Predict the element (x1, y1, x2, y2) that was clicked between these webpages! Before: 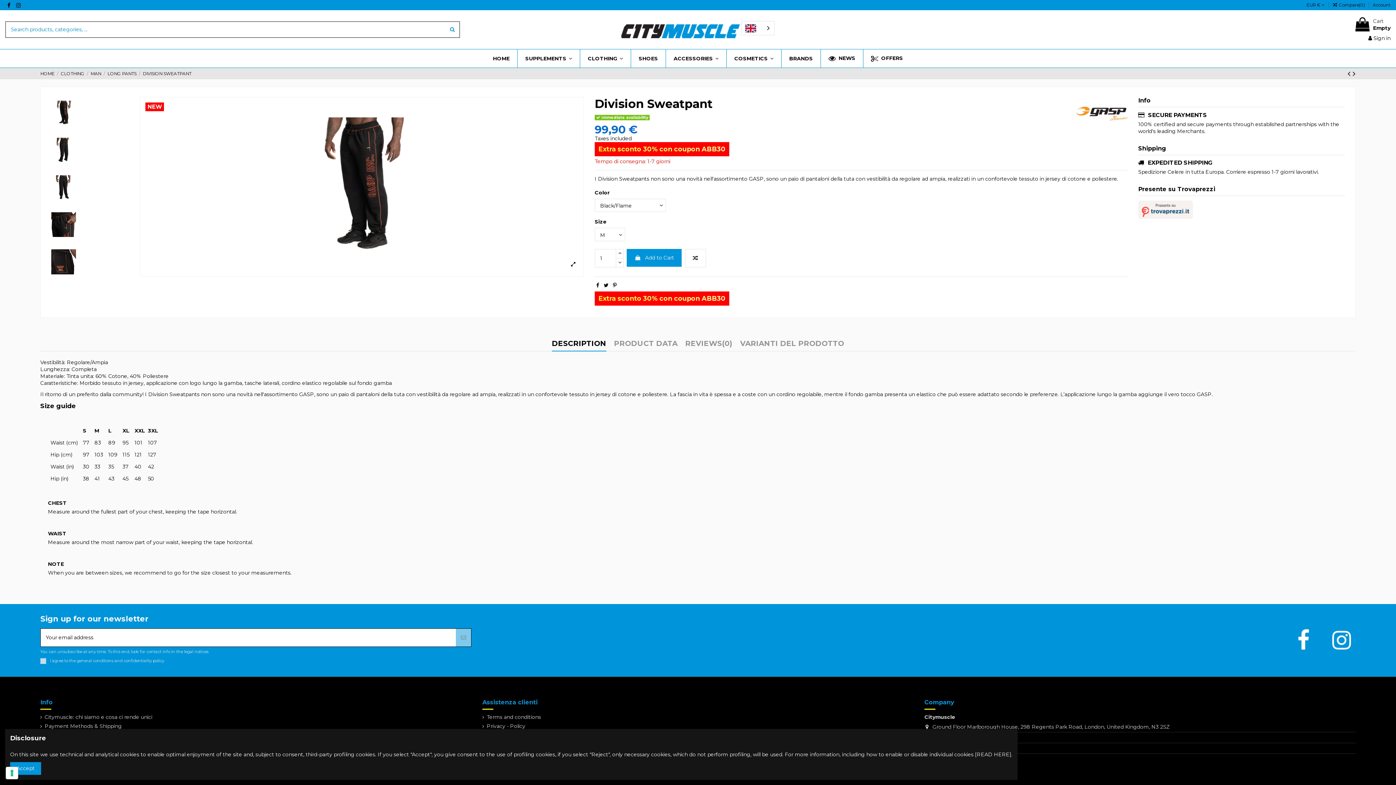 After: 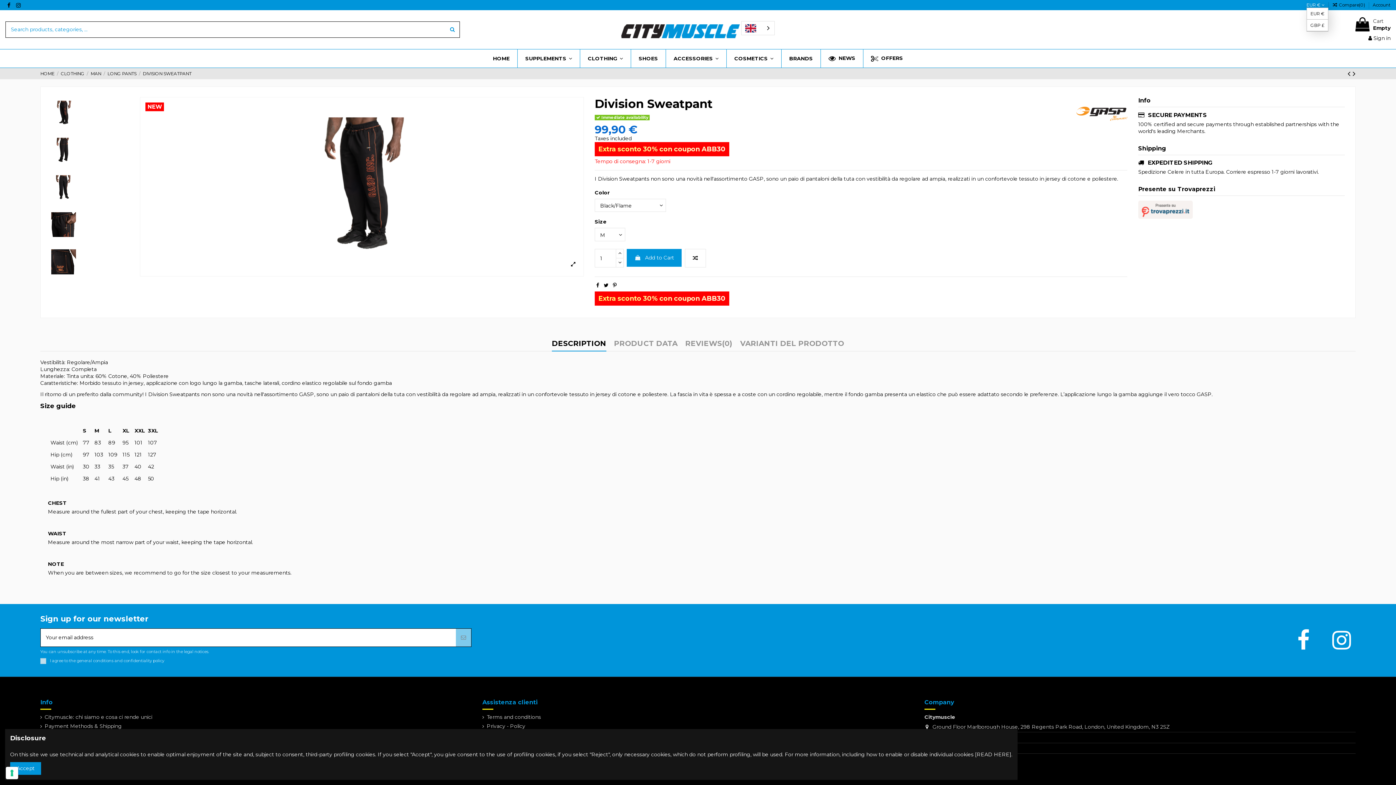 Action: label: EUR €  bbox: (1306, 2, 1324, 7)